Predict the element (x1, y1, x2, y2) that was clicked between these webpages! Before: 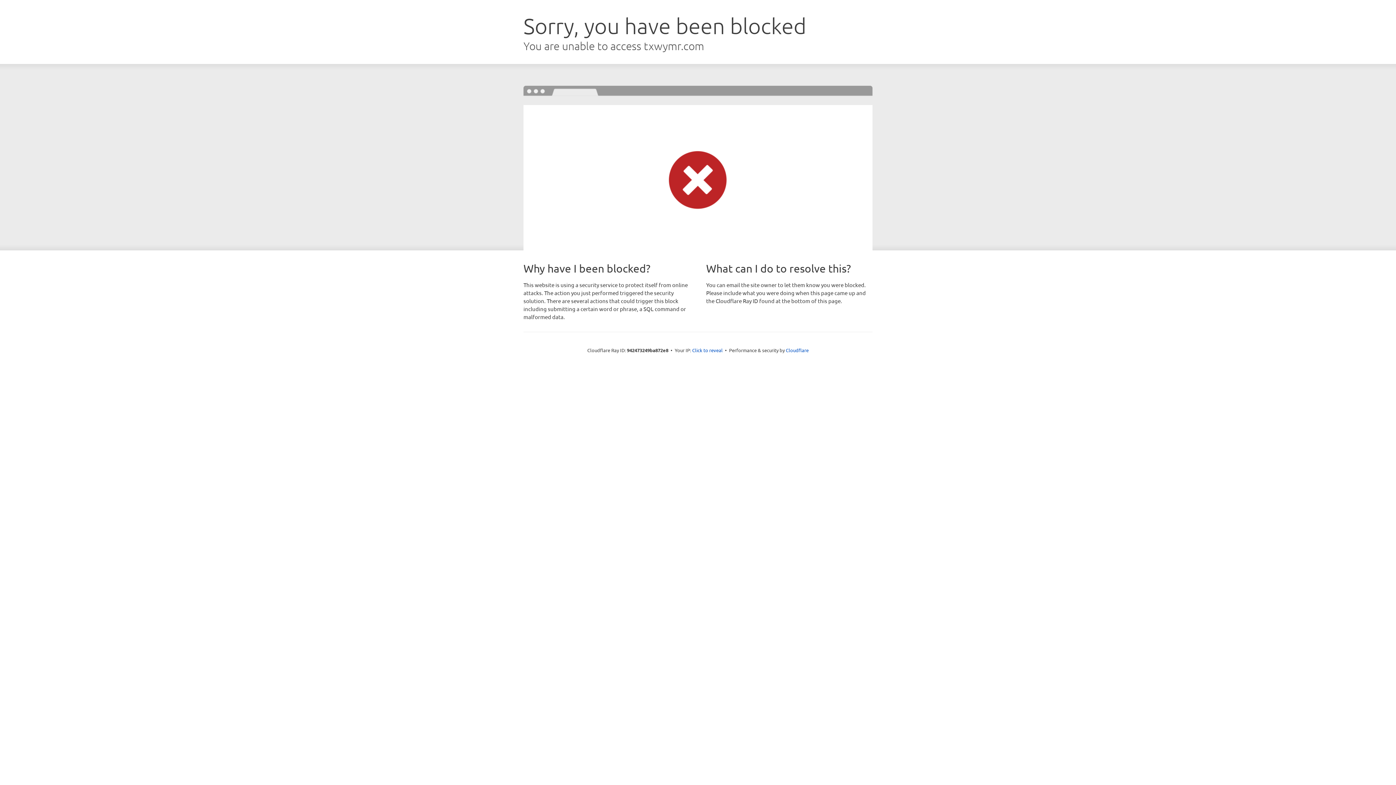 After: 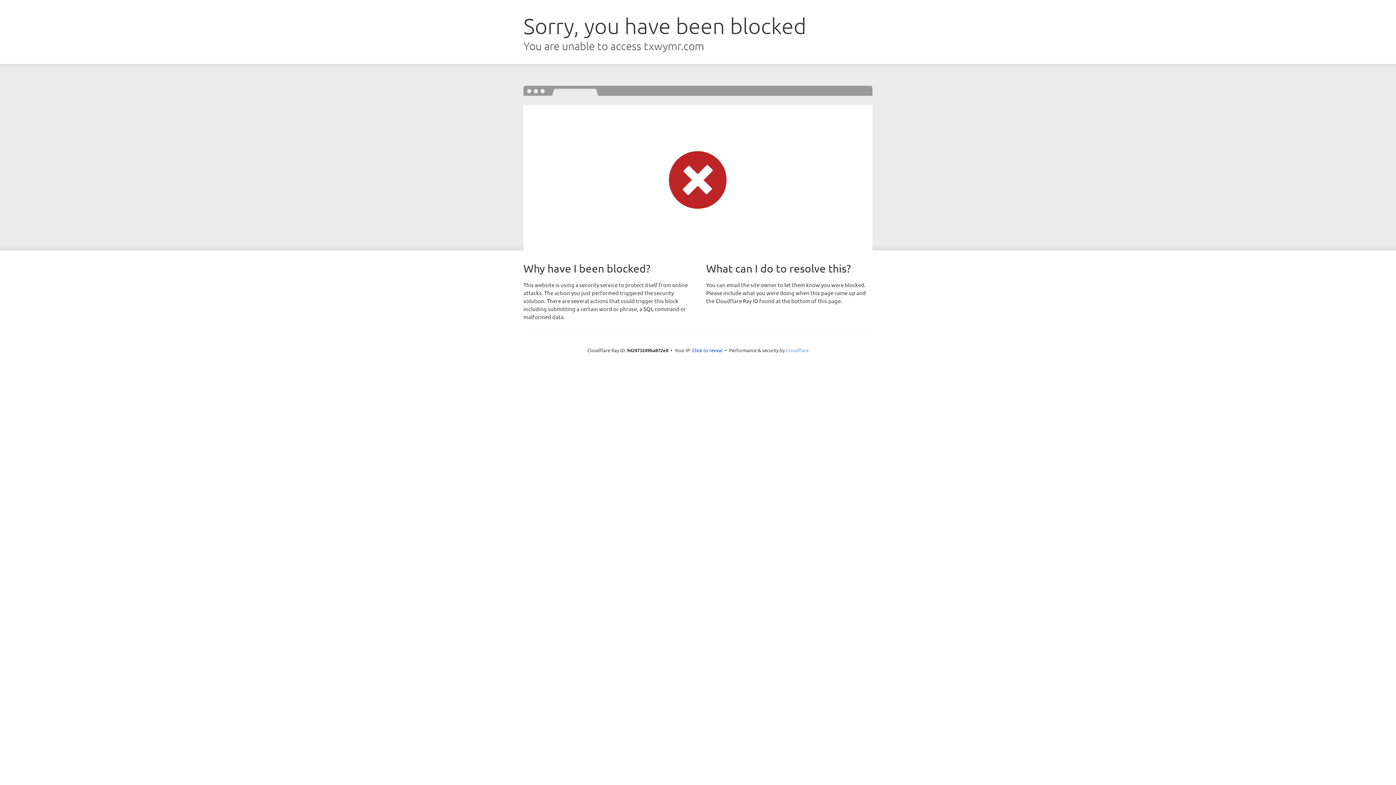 Action: label: Cloudflare bbox: (786, 347, 808, 353)